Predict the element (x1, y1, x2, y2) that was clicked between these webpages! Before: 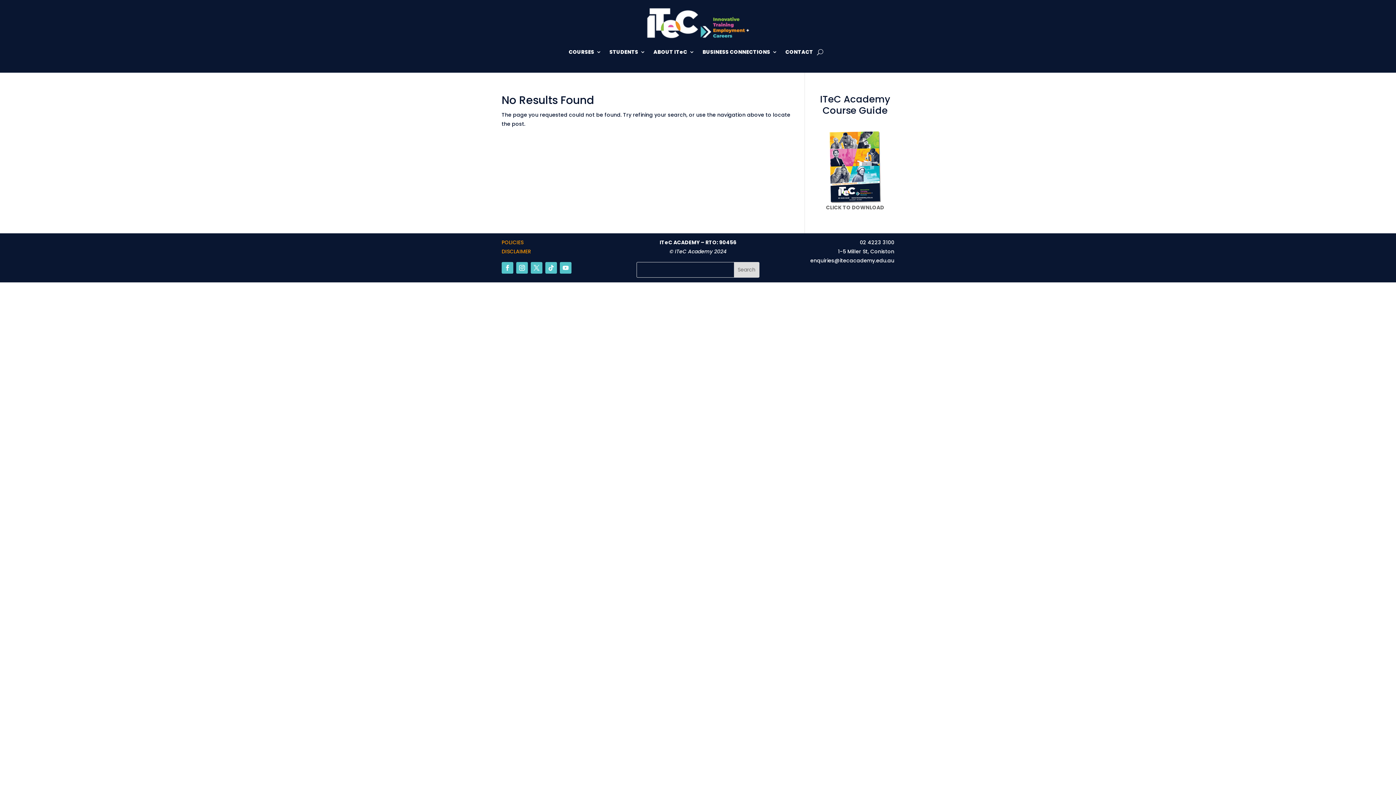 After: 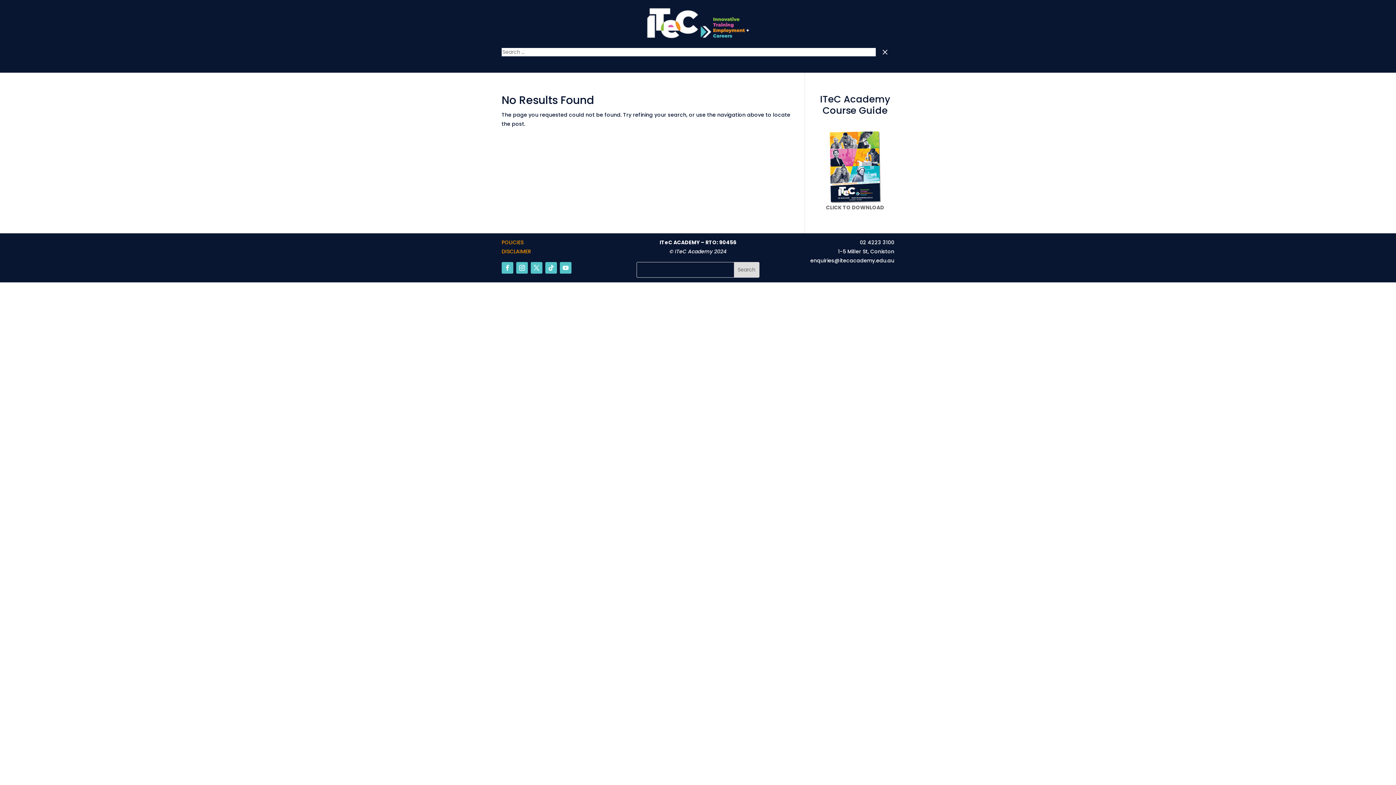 Action: bbox: (817, 46, 823, 57)